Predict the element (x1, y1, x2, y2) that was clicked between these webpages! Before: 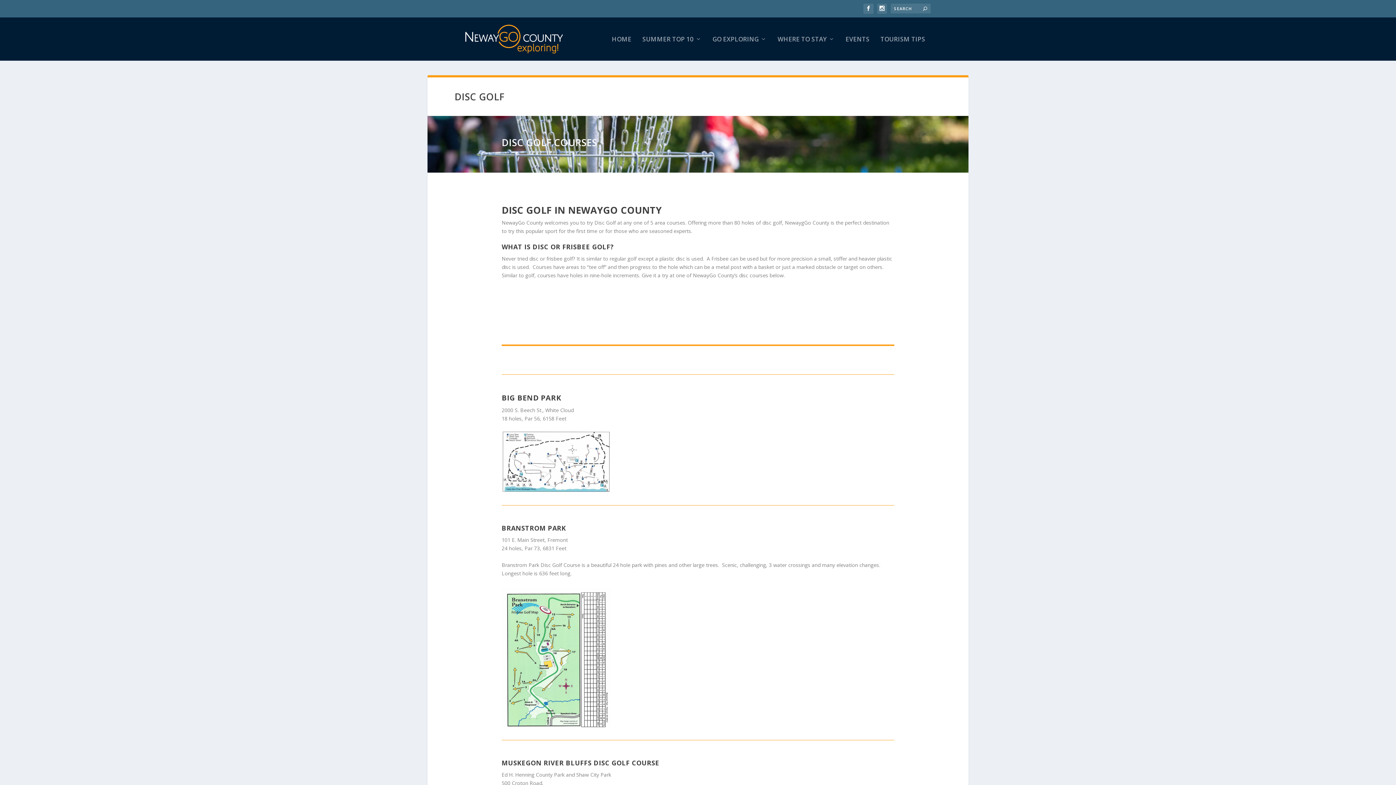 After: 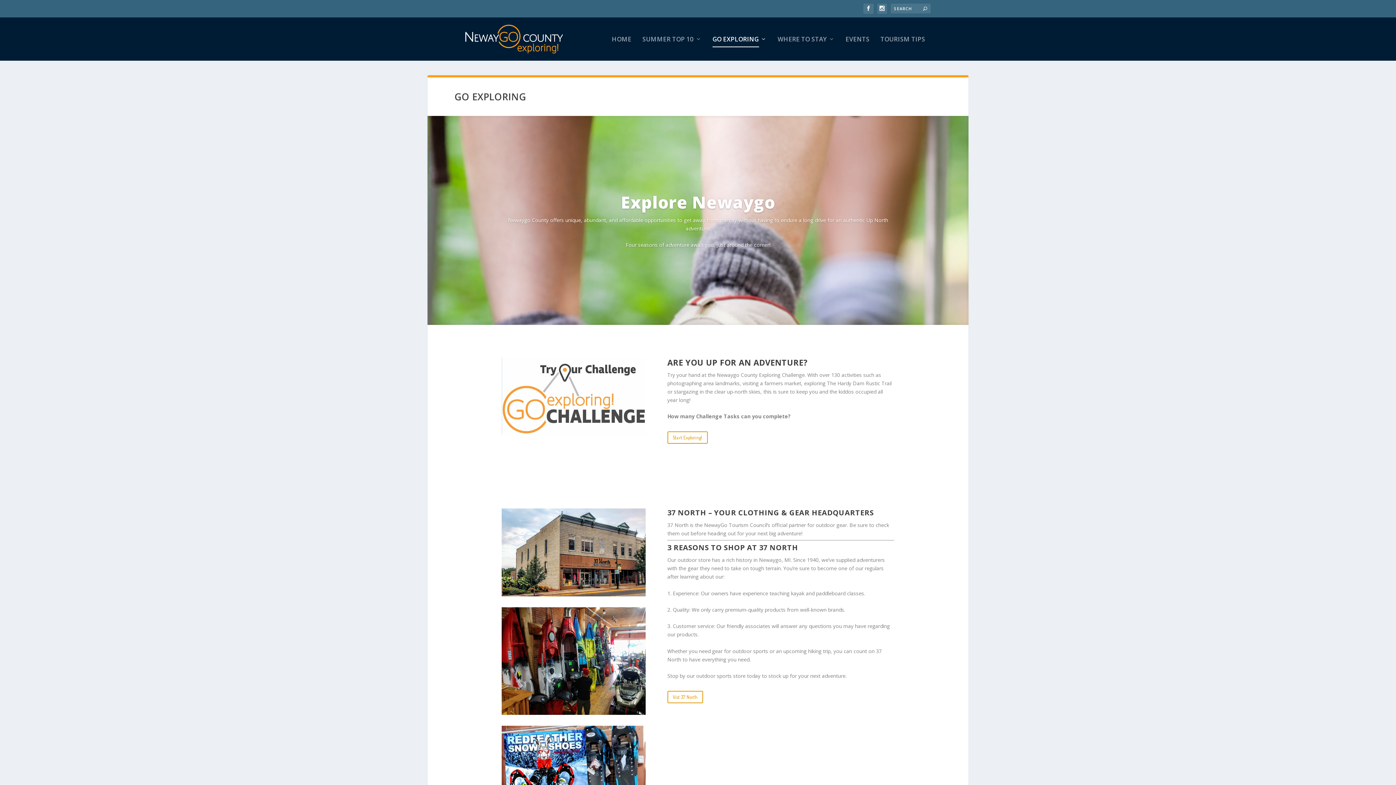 Action: bbox: (712, 36, 766, 60) label: GO EXPLORING